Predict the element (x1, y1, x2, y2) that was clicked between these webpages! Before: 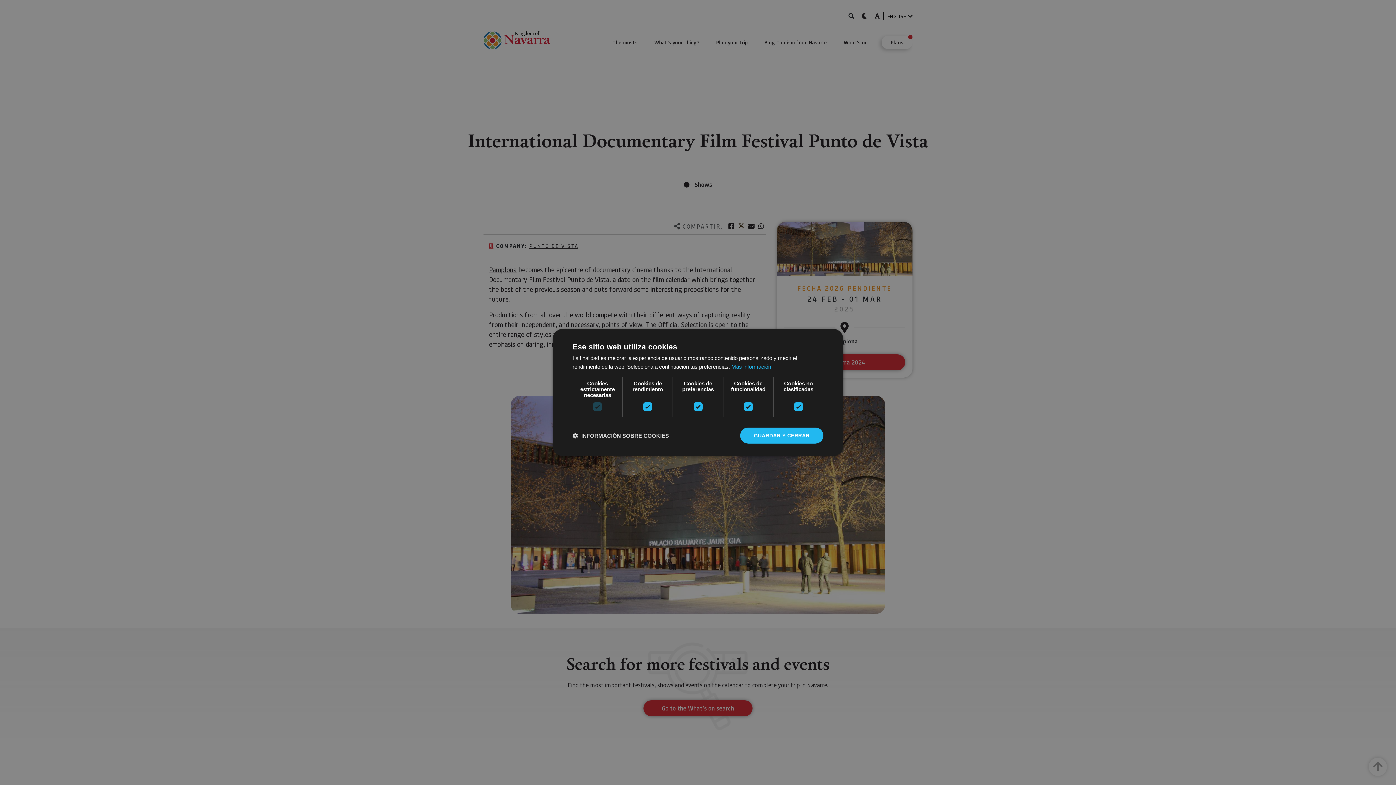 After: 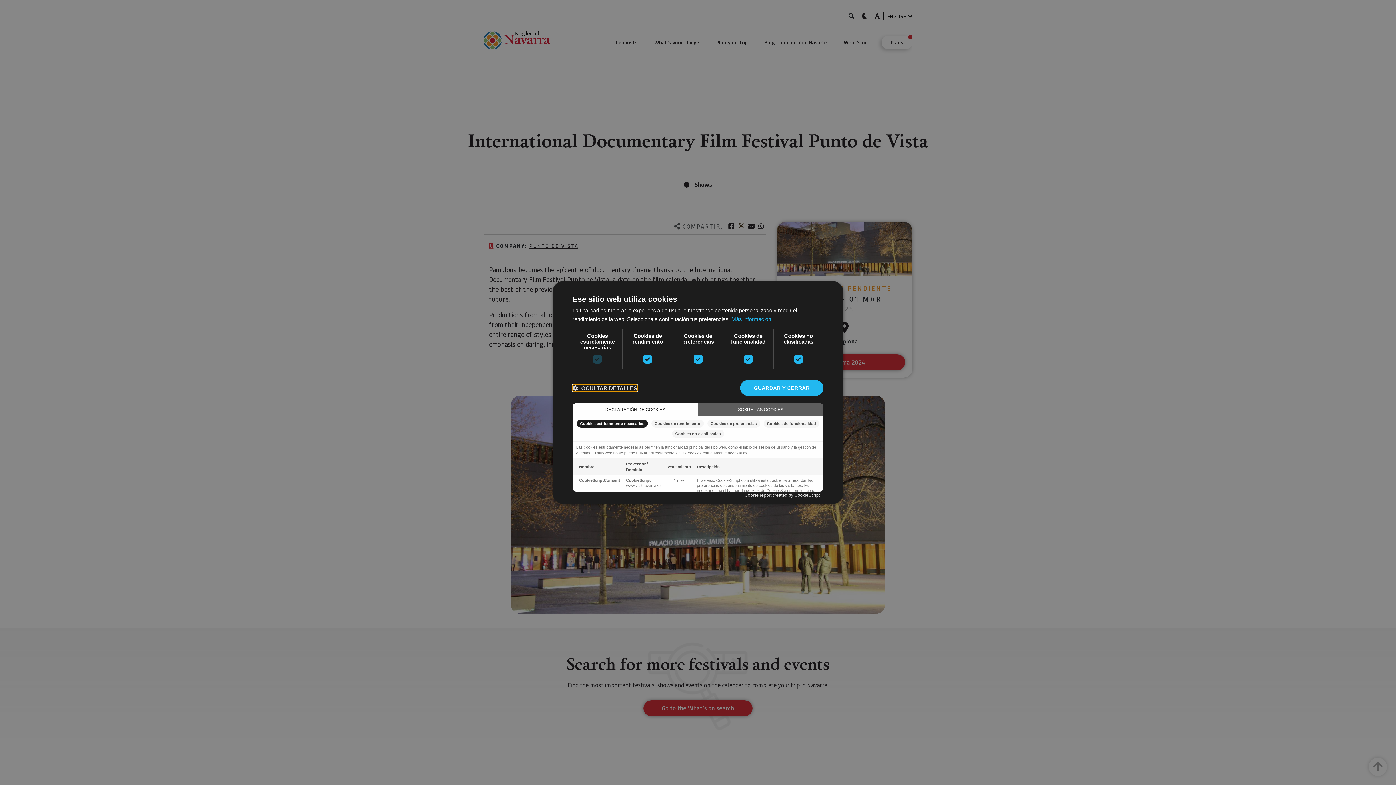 Action: label:  INFORMACIÓN SOBRE COOKIES bbox: (572, 432, 669, 439)